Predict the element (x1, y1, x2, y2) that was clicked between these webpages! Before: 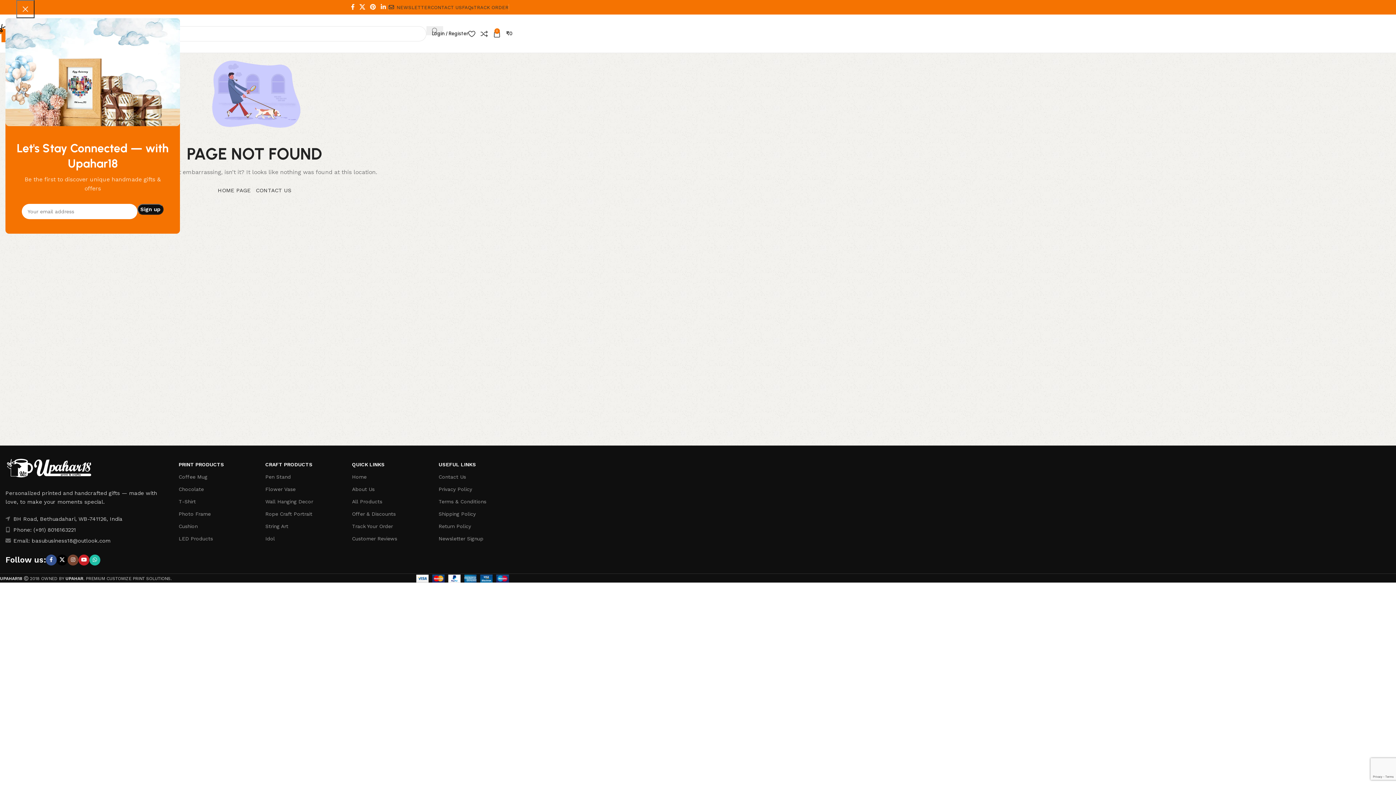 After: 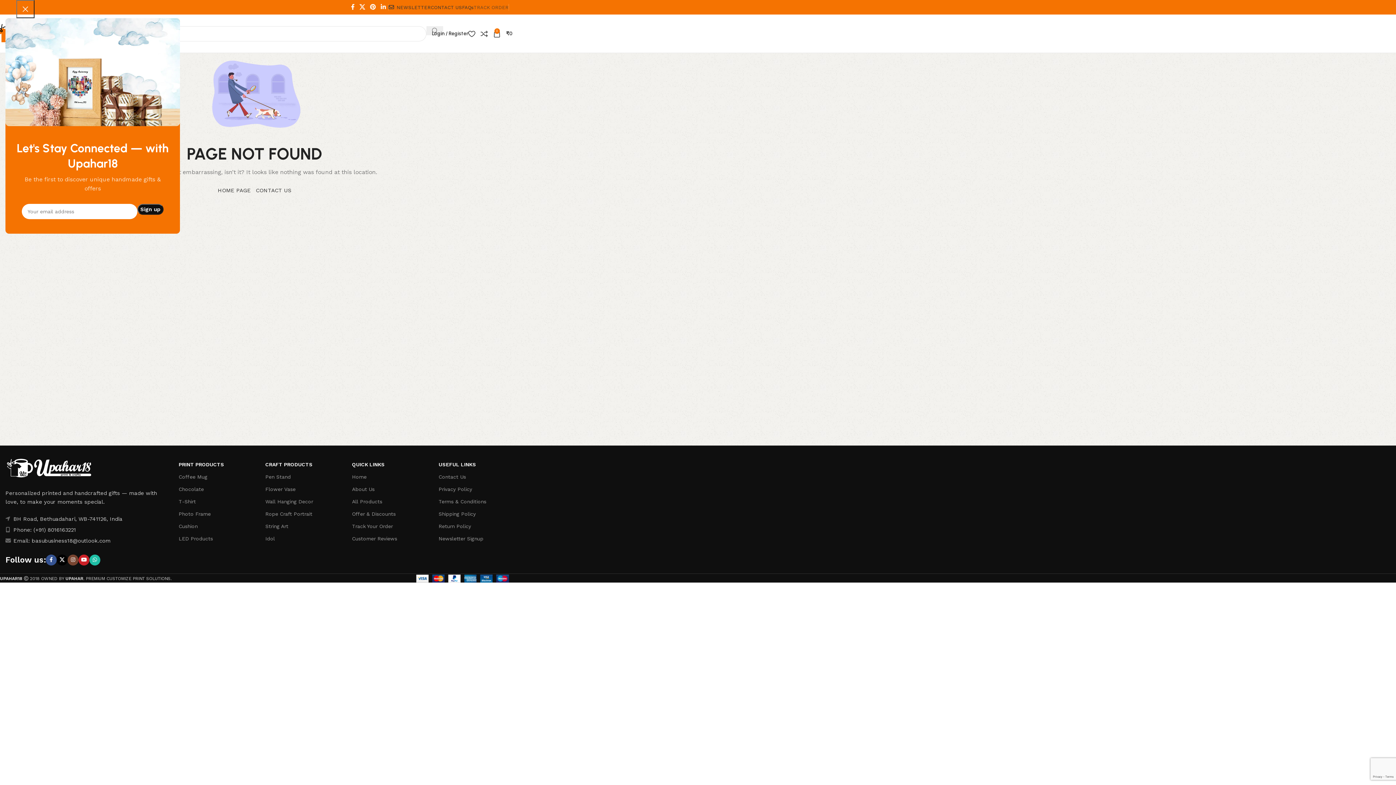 Action: label: TRACK ORDER bbox: (473, 0, 508, 14)